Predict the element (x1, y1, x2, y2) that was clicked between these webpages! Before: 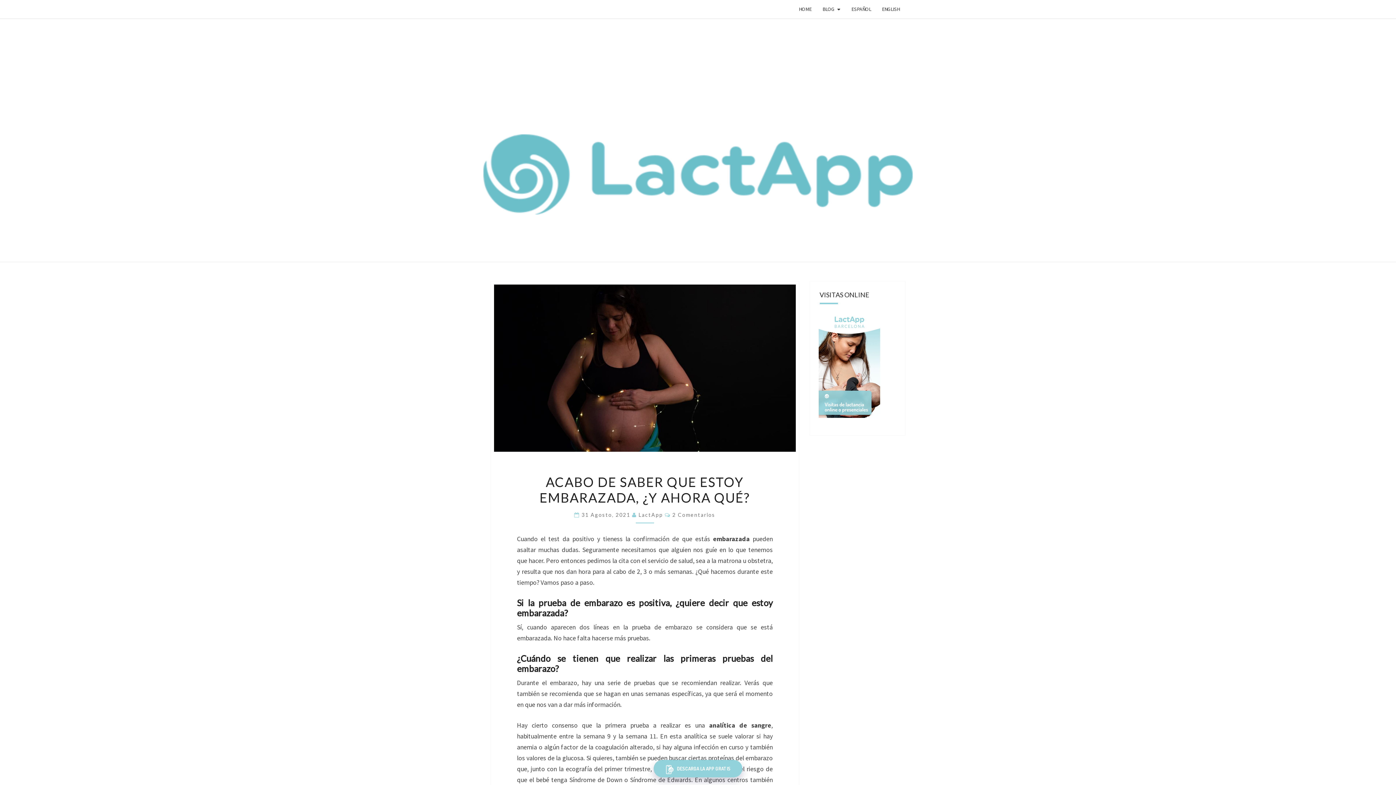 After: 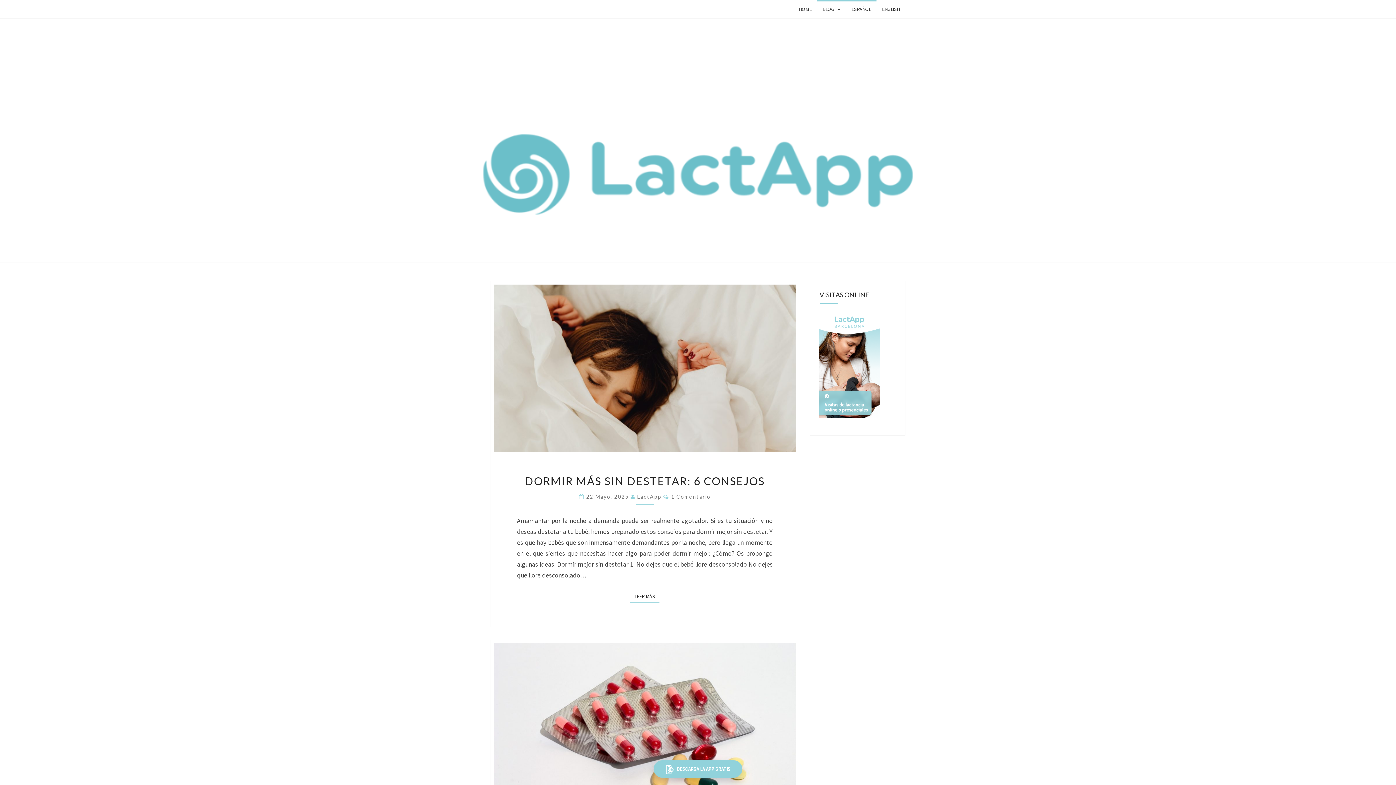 Action: bbox: (490, 0, 501, 18)